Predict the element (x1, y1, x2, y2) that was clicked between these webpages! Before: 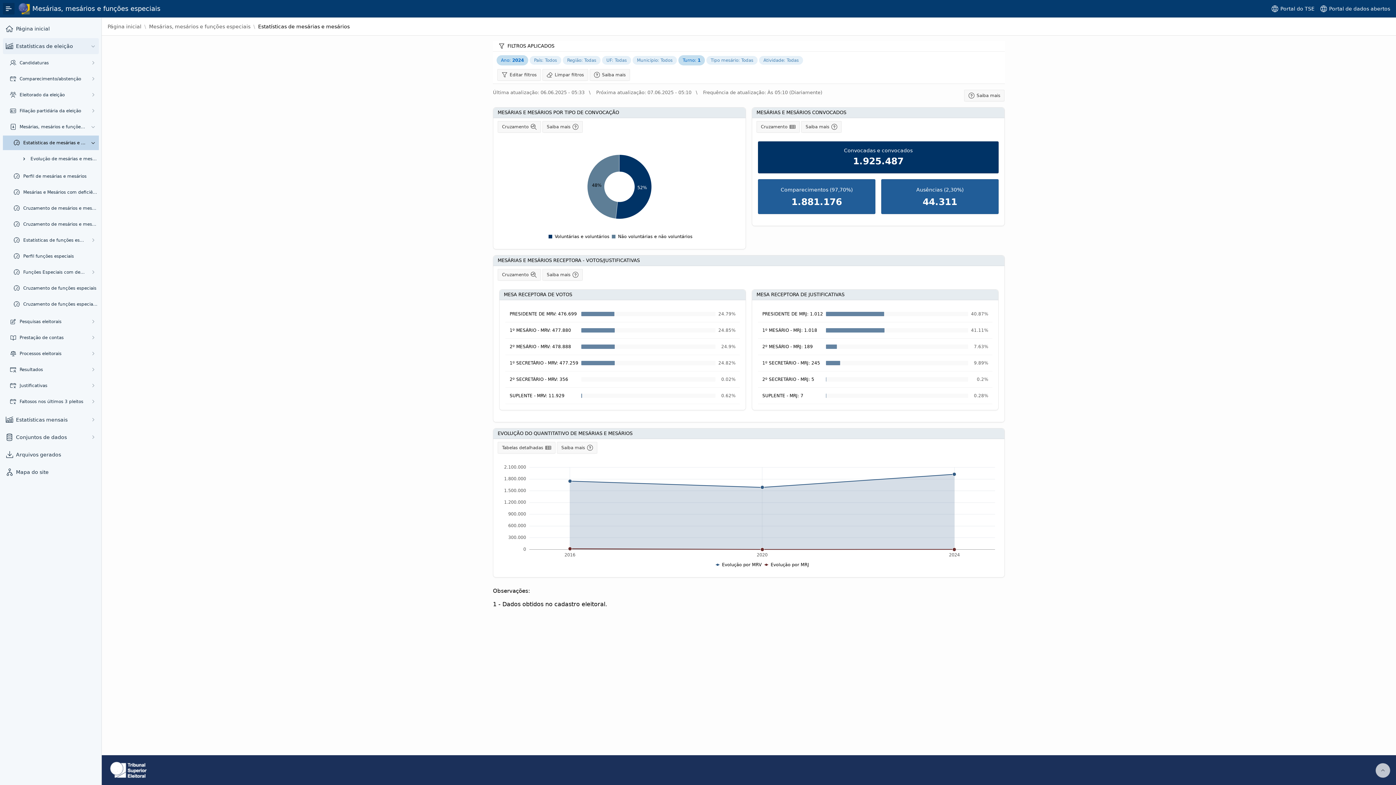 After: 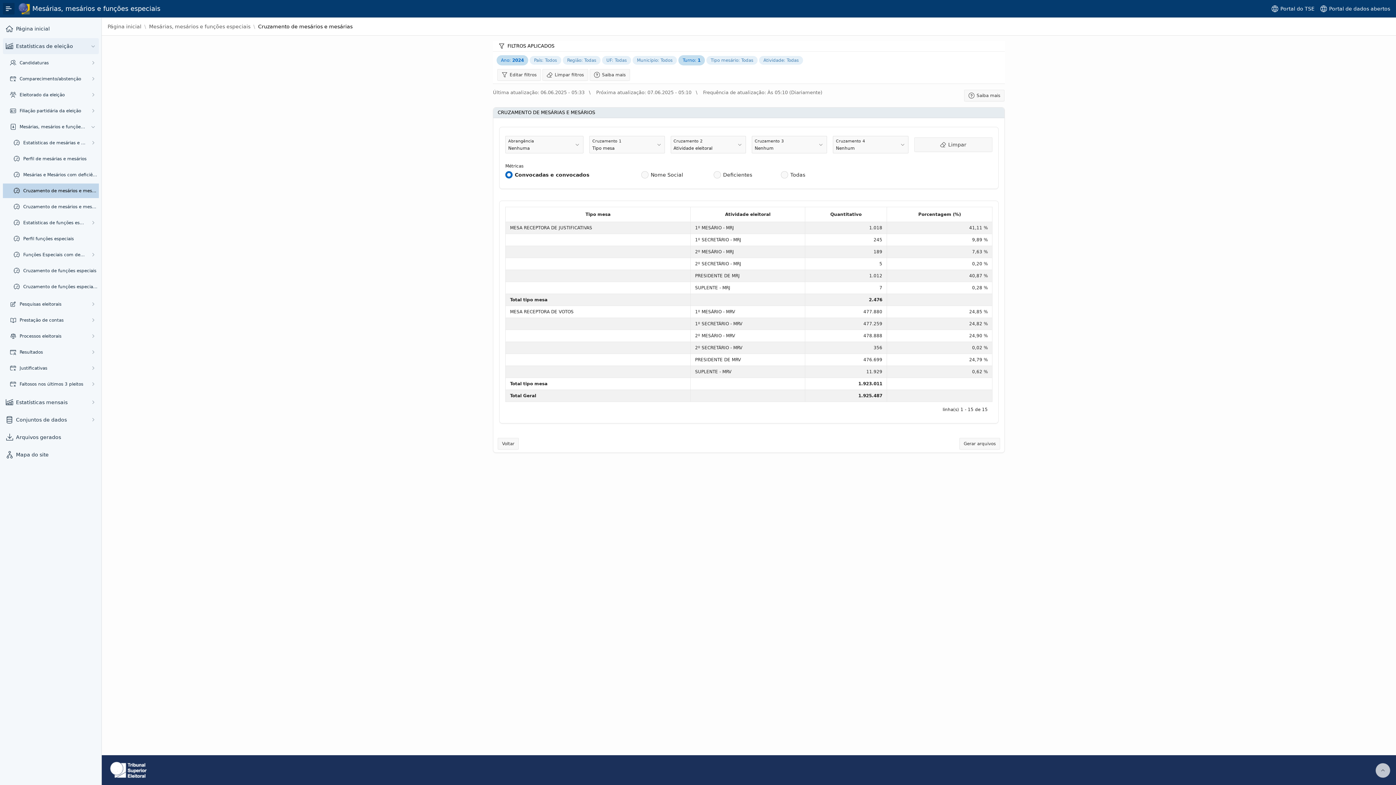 Action: bbox: (497, 269, 541, 280) label: Cruzamento